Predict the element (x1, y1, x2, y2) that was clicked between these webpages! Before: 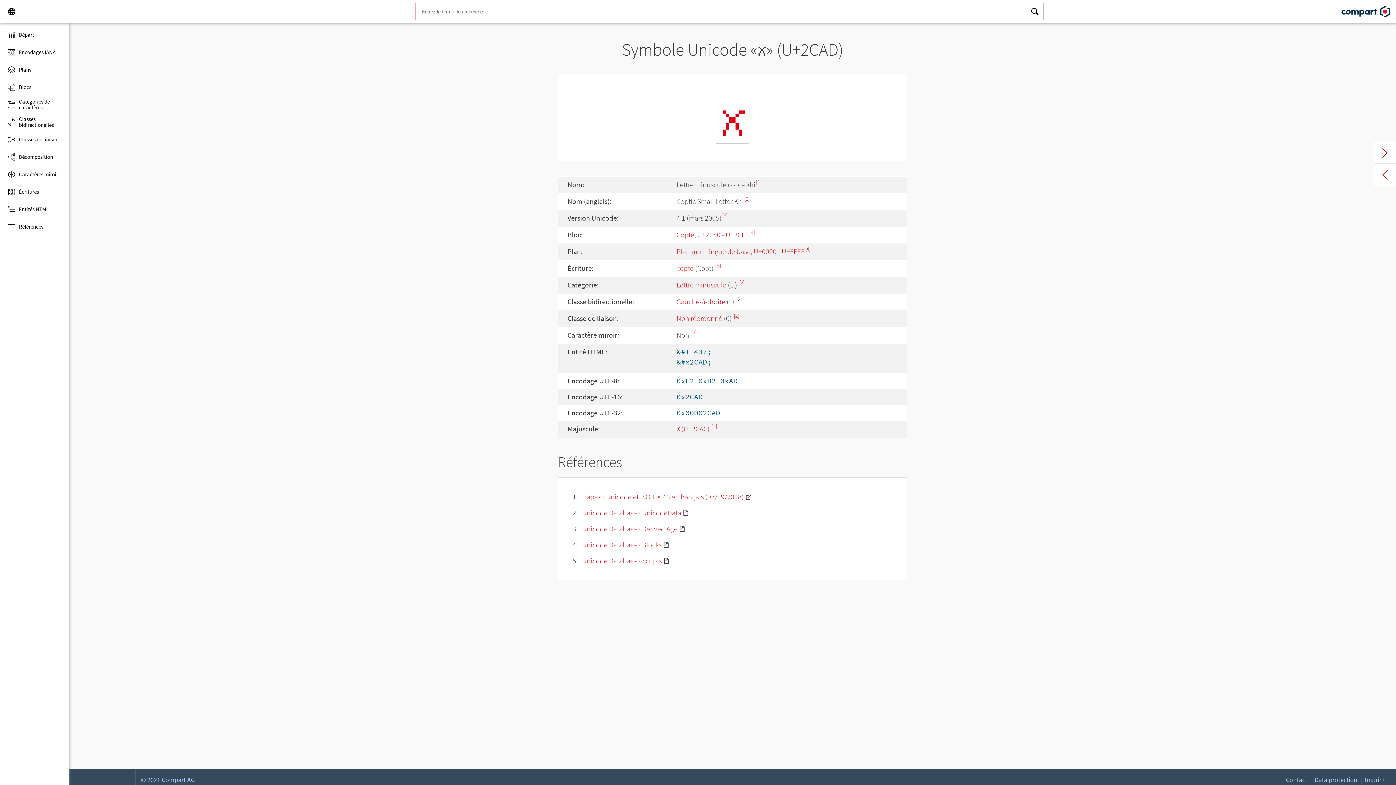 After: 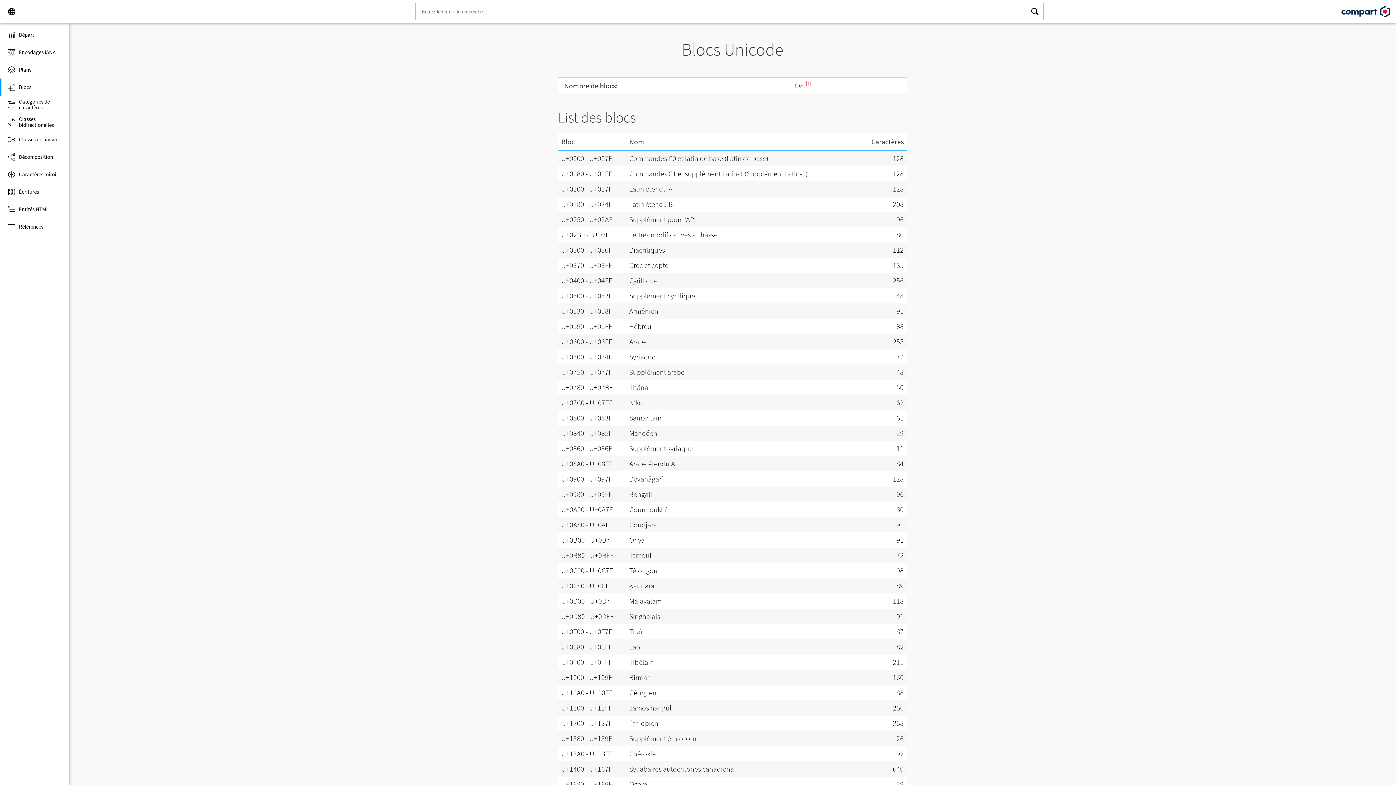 Action: bbox: (0, 78, 69, 96) label: Blocs